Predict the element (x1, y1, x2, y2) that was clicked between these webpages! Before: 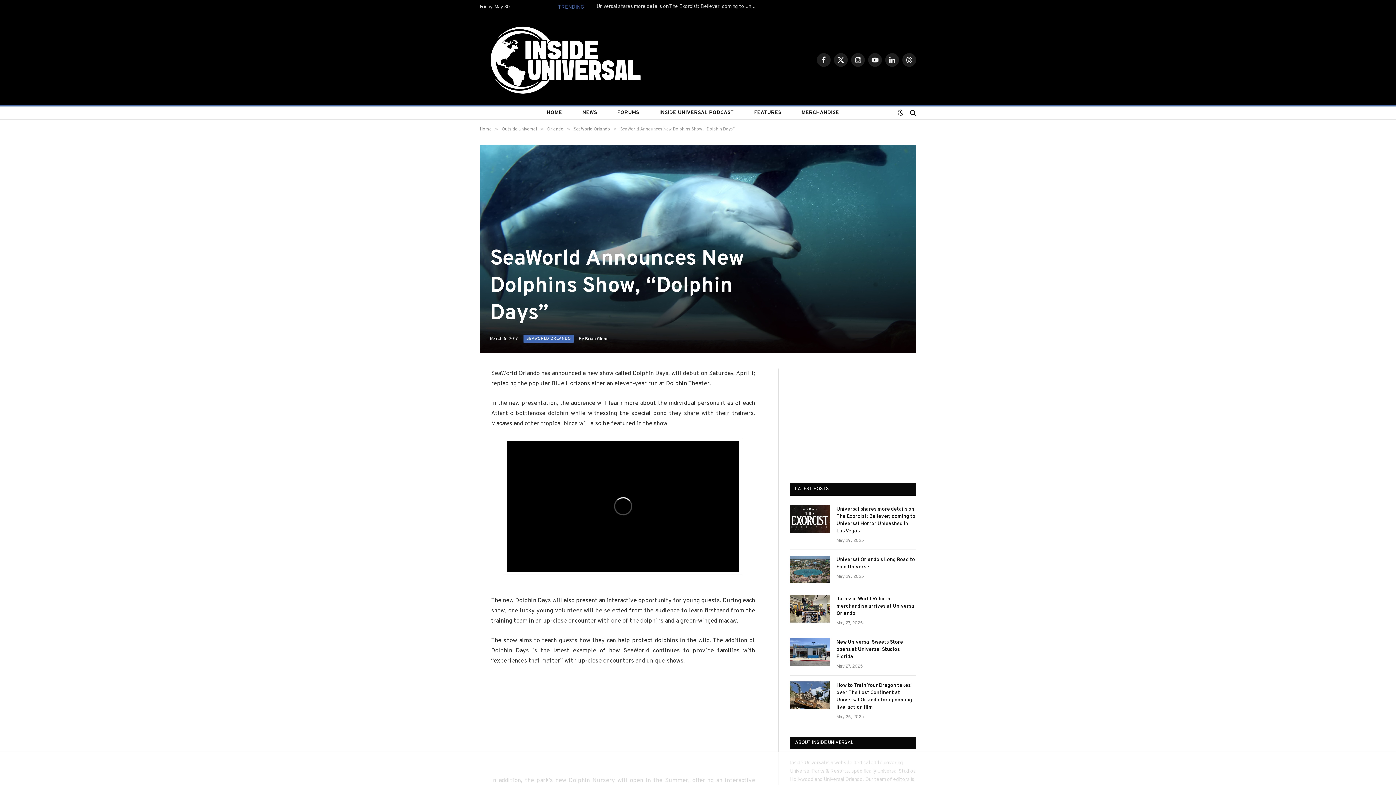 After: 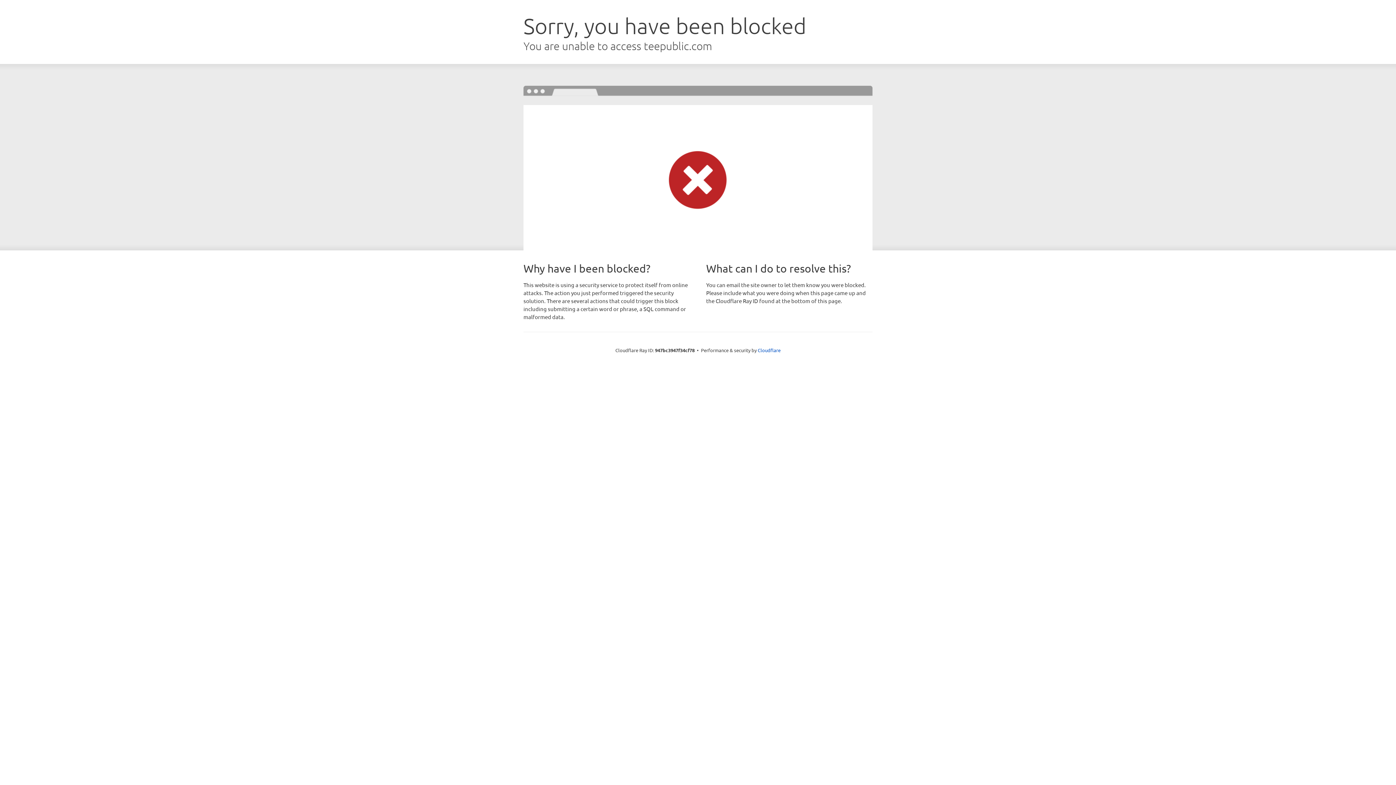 Action: label: MERCHANDISE bbox: (791, 106, 849, 119)